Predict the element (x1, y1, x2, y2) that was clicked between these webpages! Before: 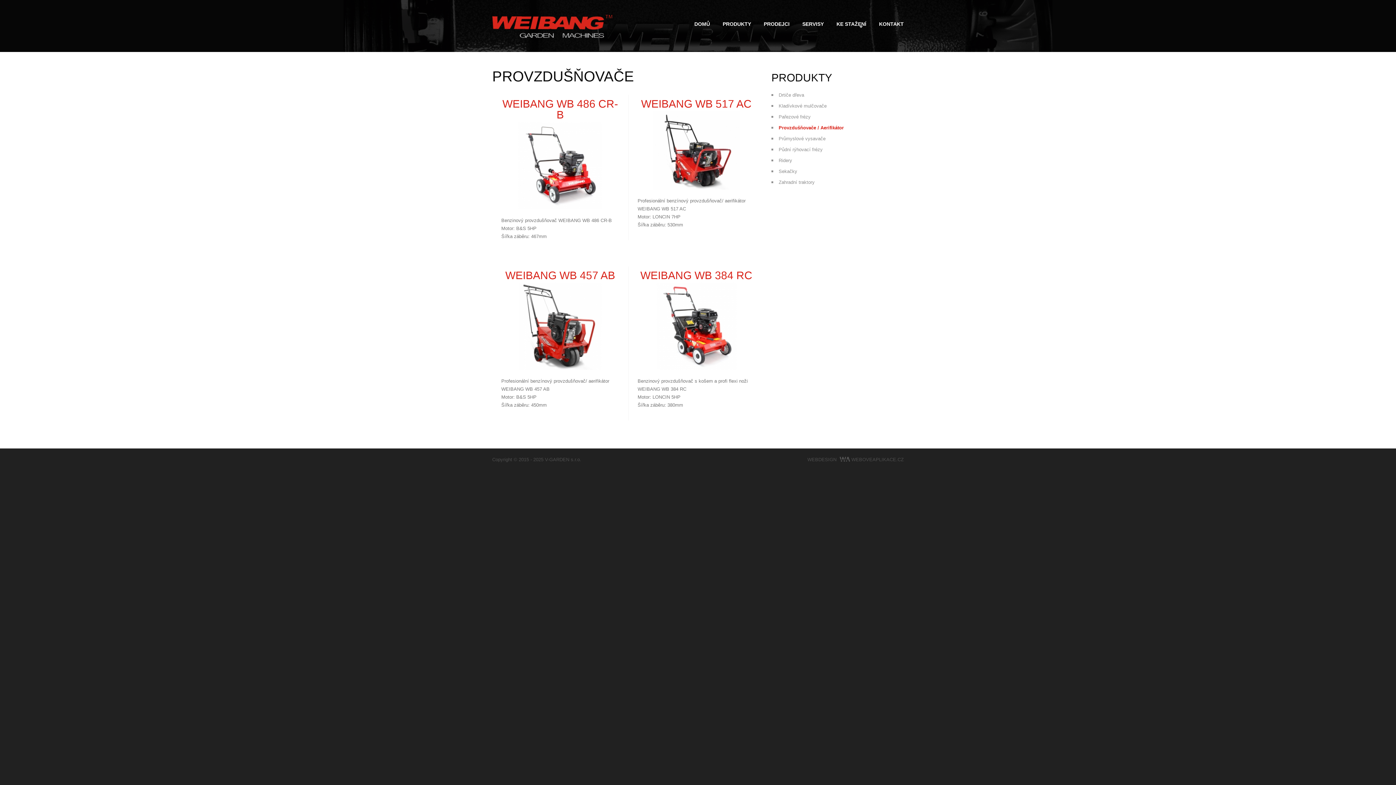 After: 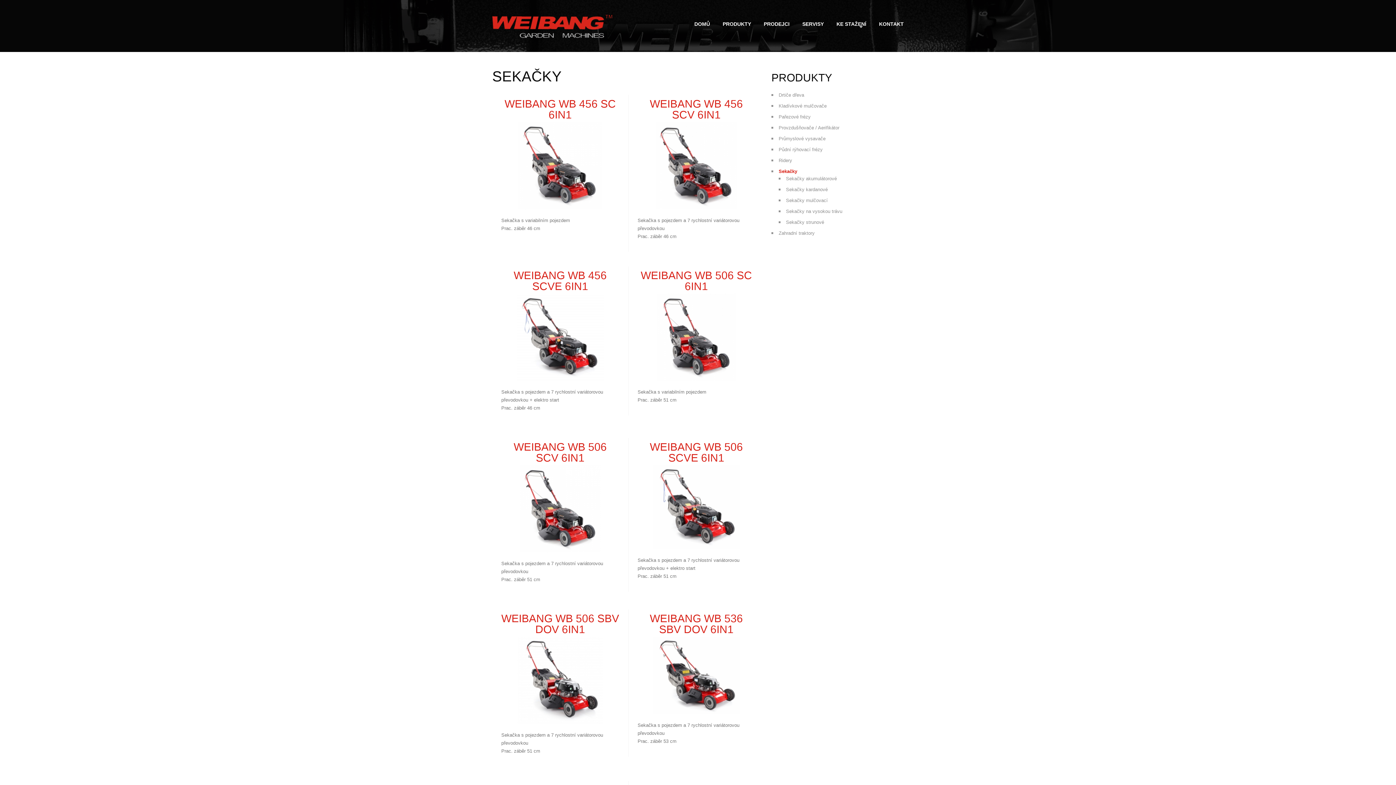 Action: bbox: (778, 168, 797, 174) label: Sekačky